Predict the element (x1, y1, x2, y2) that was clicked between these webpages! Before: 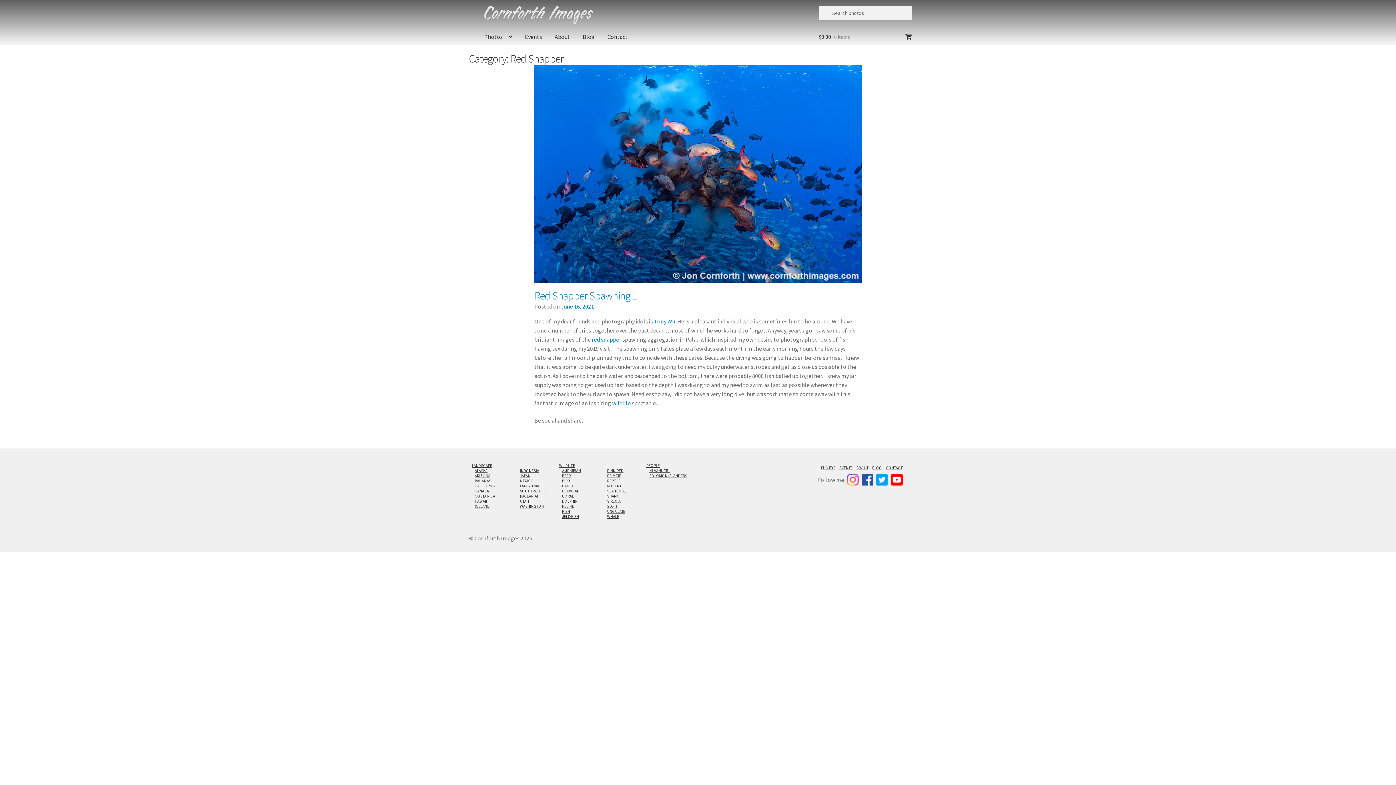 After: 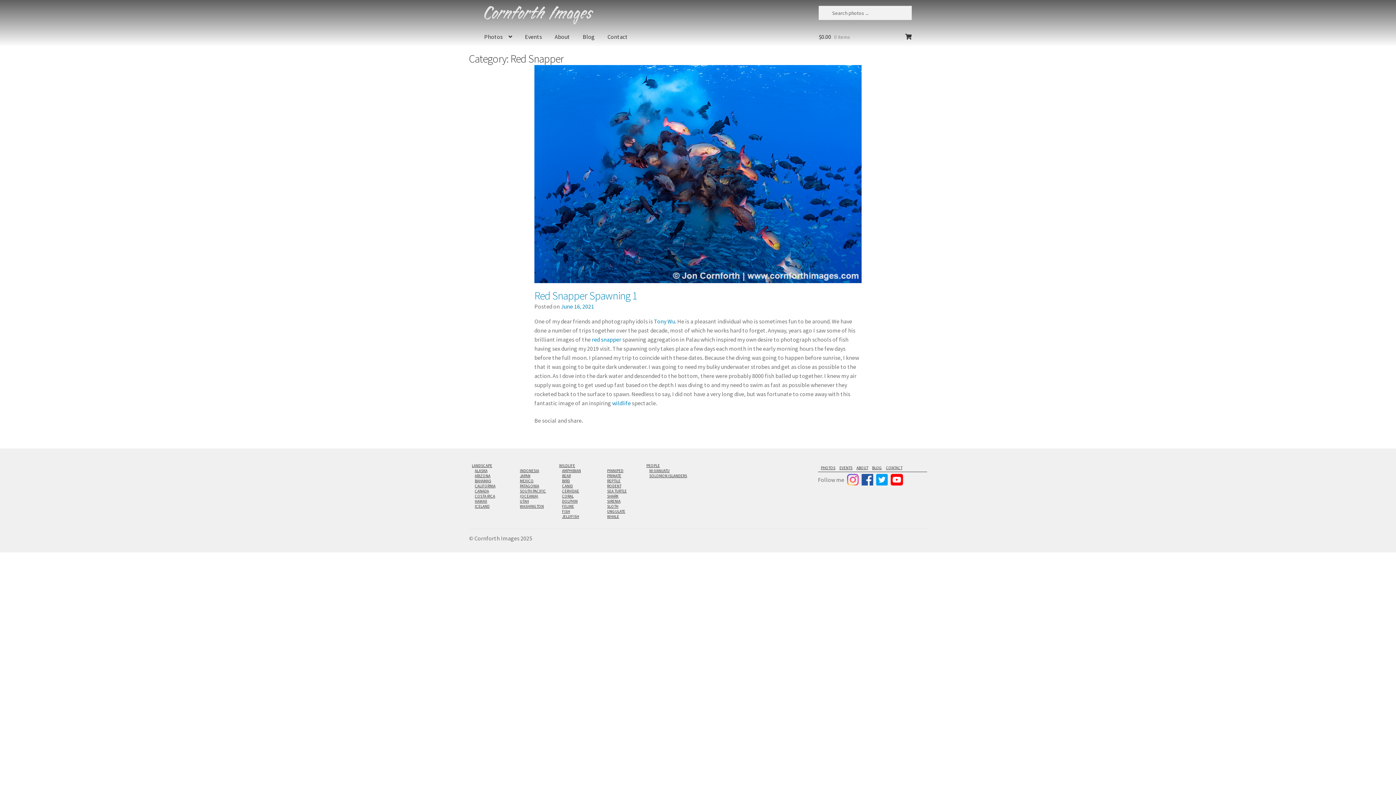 Action: bbox: (876, 474, 888, 485)